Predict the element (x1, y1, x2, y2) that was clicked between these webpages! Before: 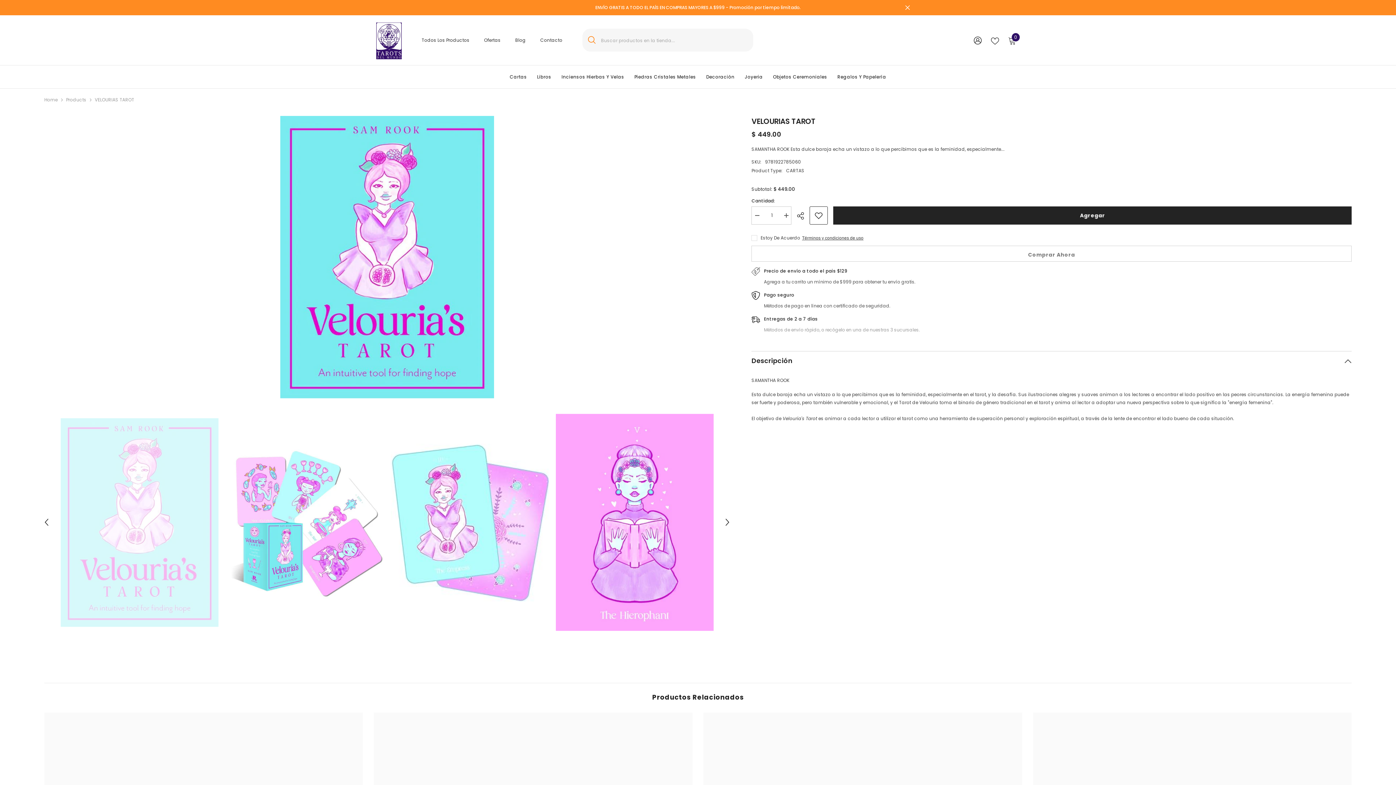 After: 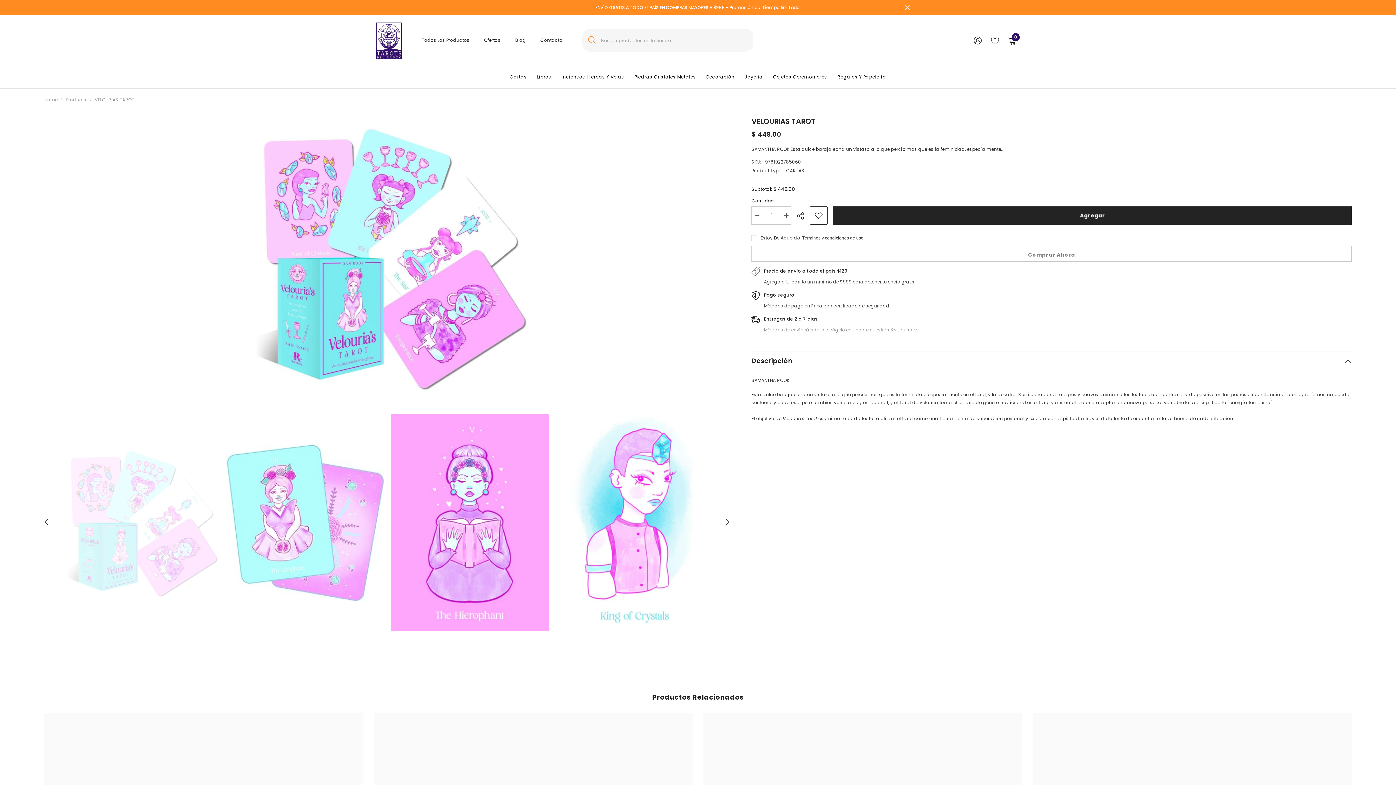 Action: label: Next bbox: (722, 517, 733, 528)